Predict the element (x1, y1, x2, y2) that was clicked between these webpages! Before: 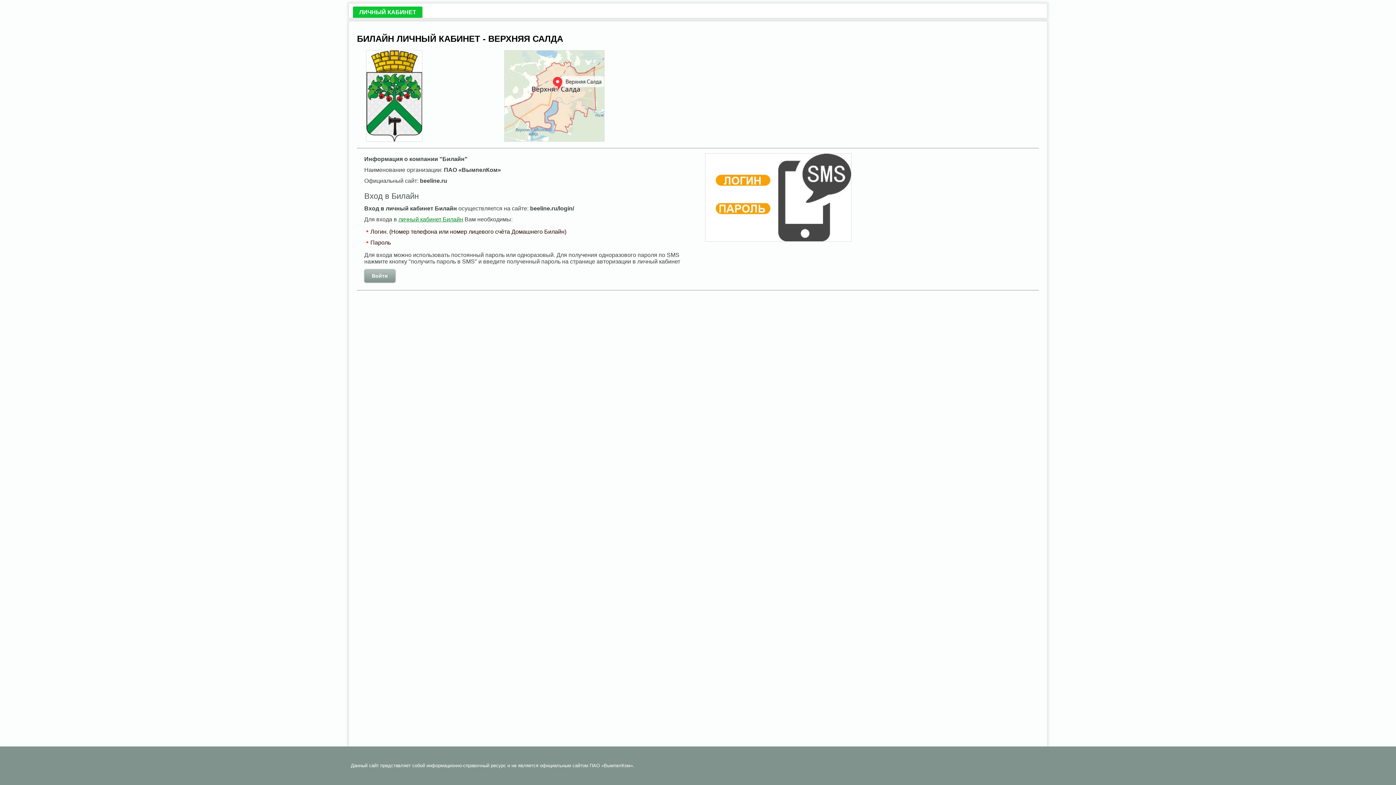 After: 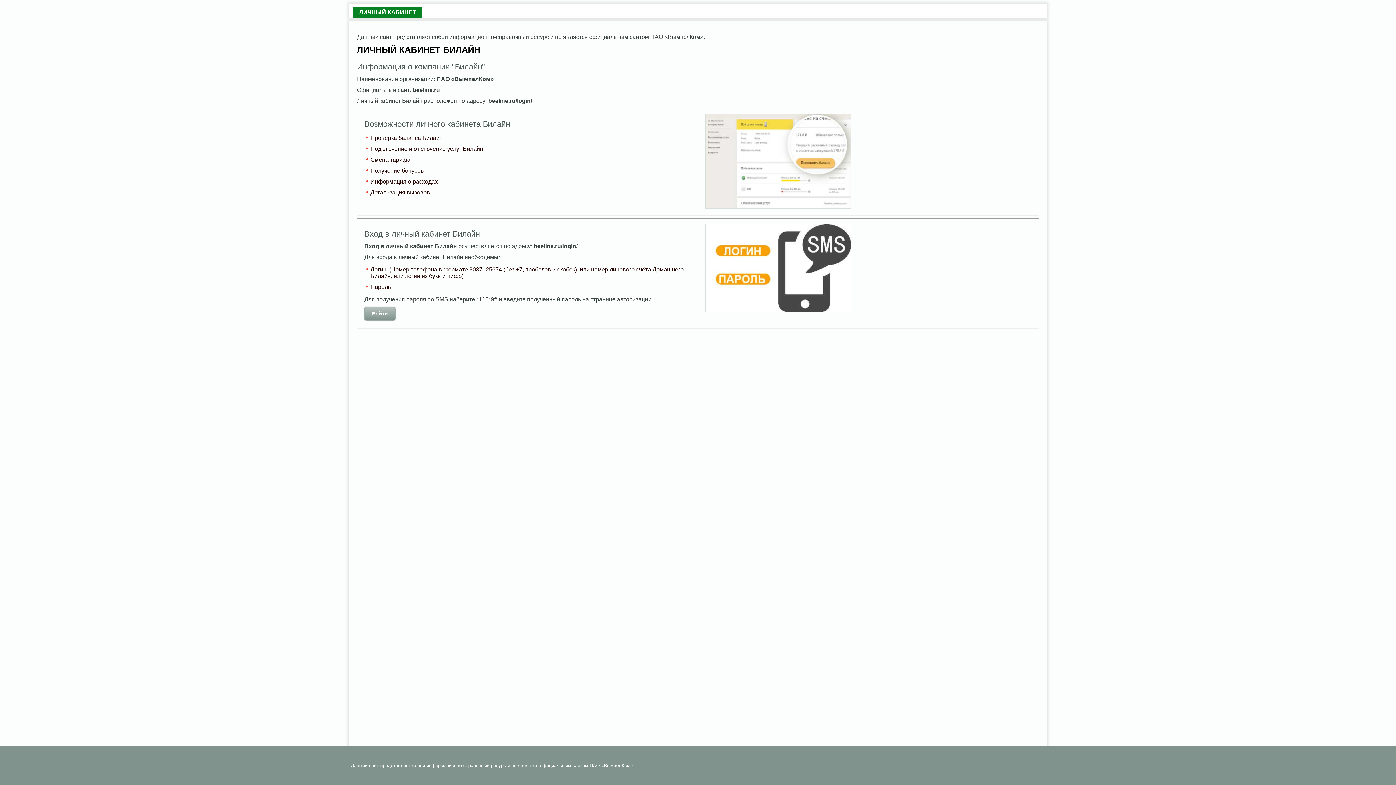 Action: bbox: (398, 216, 463, 222) label: личный кабинет Билайн